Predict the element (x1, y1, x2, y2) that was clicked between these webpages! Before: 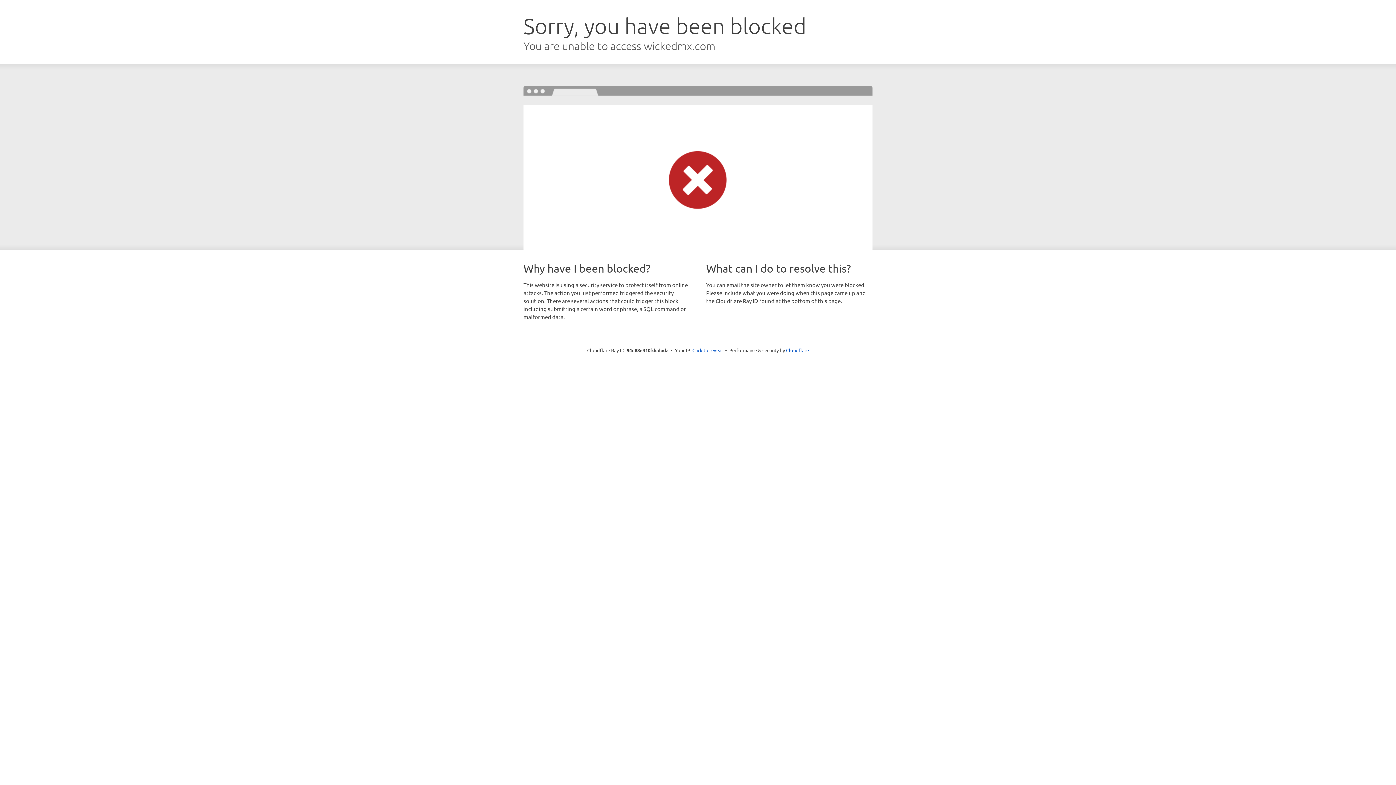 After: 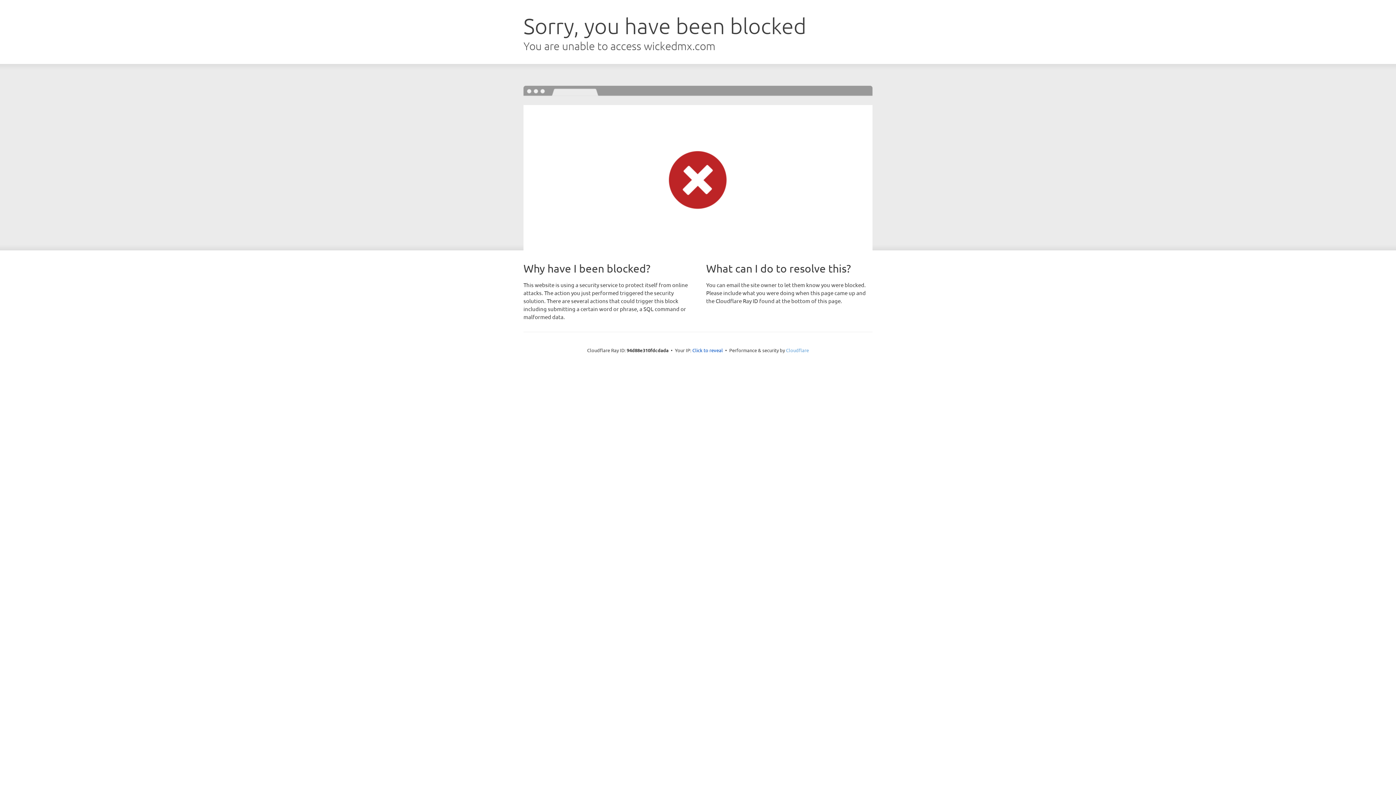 Action: bbox: (786, 347, 809, 353) label: Cloudflare